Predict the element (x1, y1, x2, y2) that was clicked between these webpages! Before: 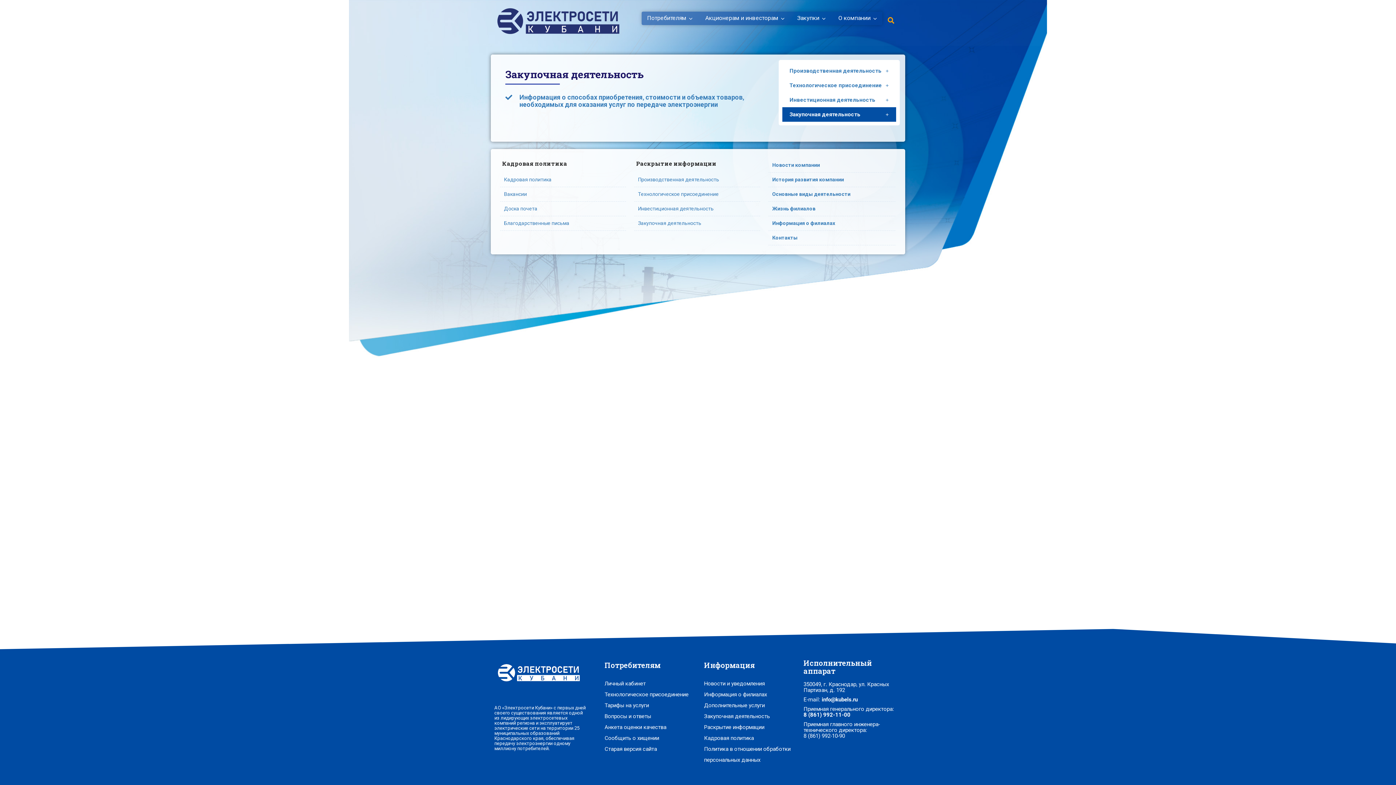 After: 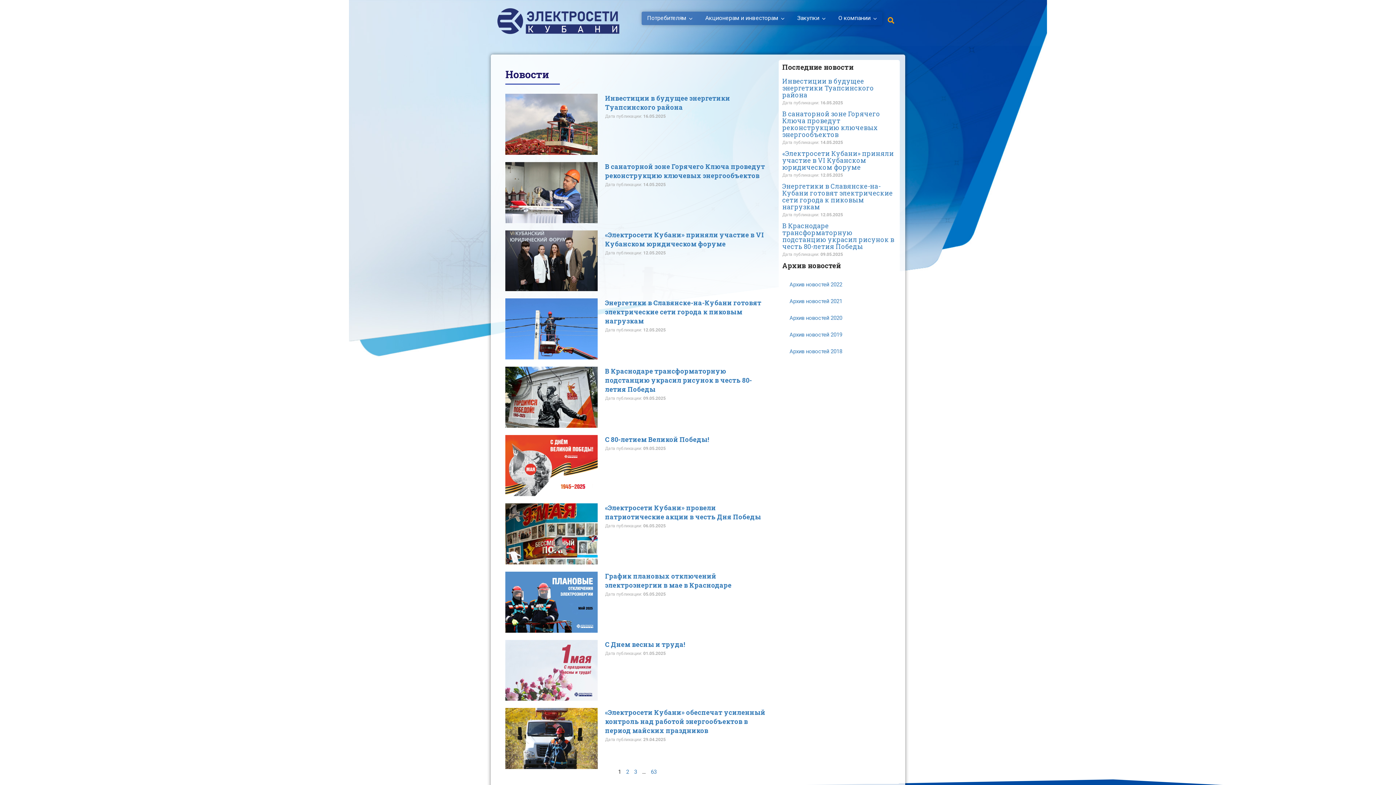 Action: label: Новости и уведомления bbox: (704, 680, 765, 687)